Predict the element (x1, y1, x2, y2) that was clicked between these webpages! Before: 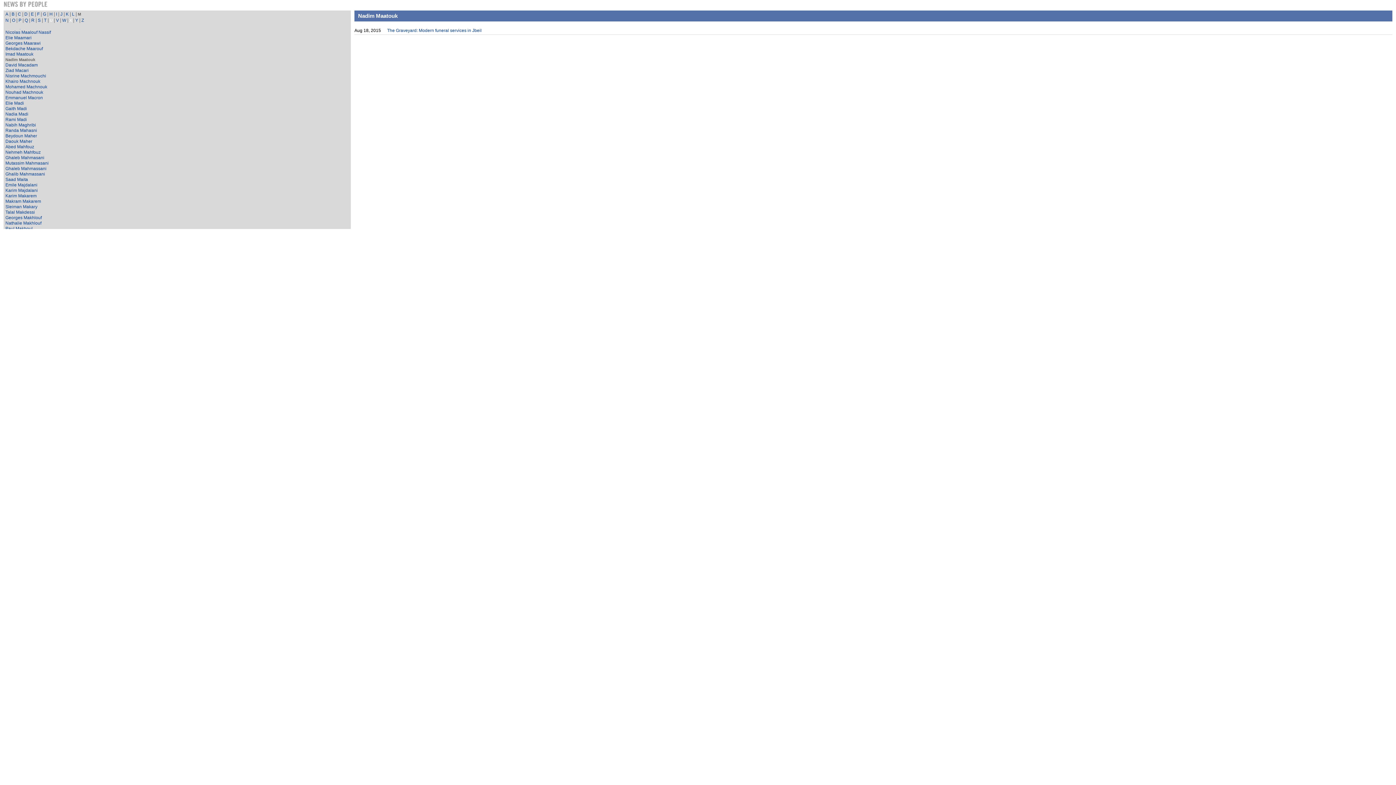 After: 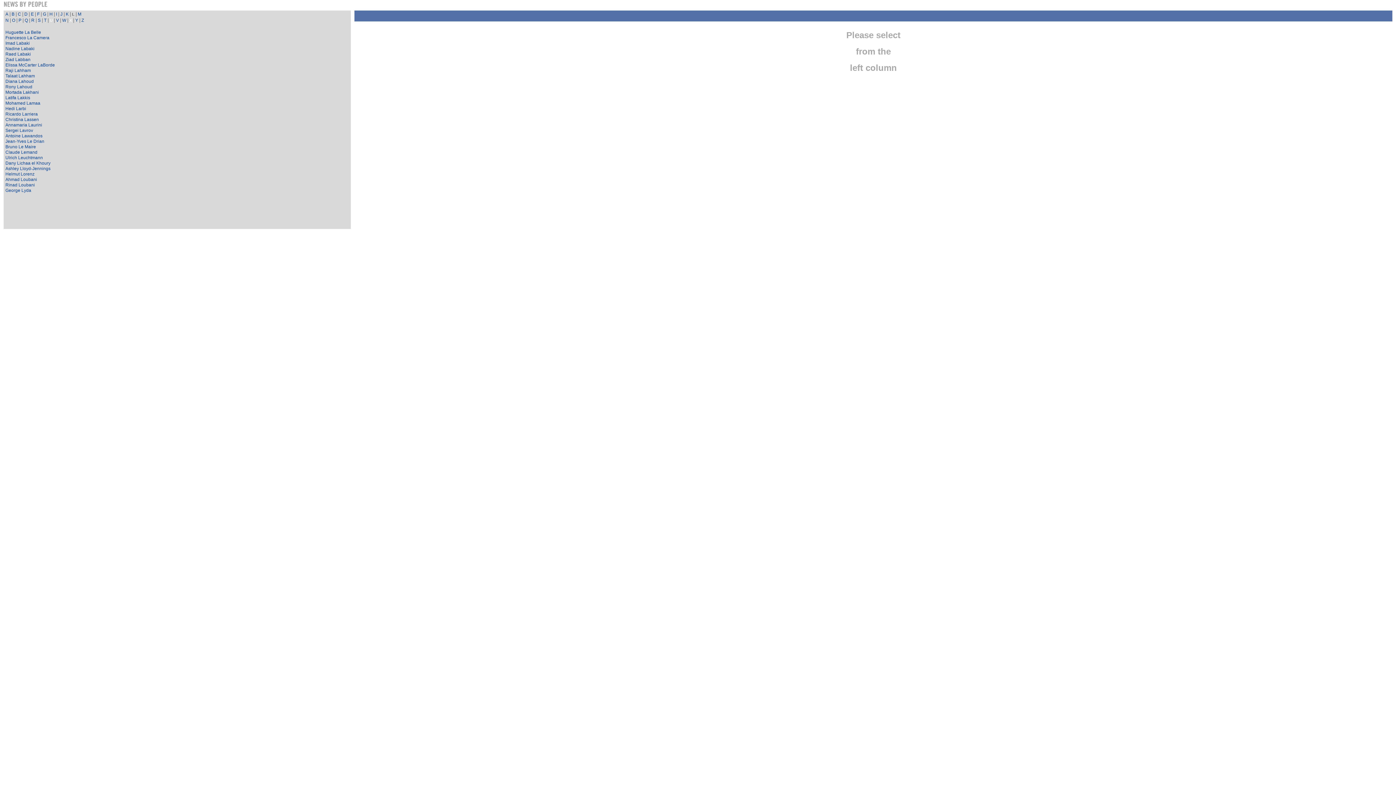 Action: label: L bbox: (72, 11, 74, 16)